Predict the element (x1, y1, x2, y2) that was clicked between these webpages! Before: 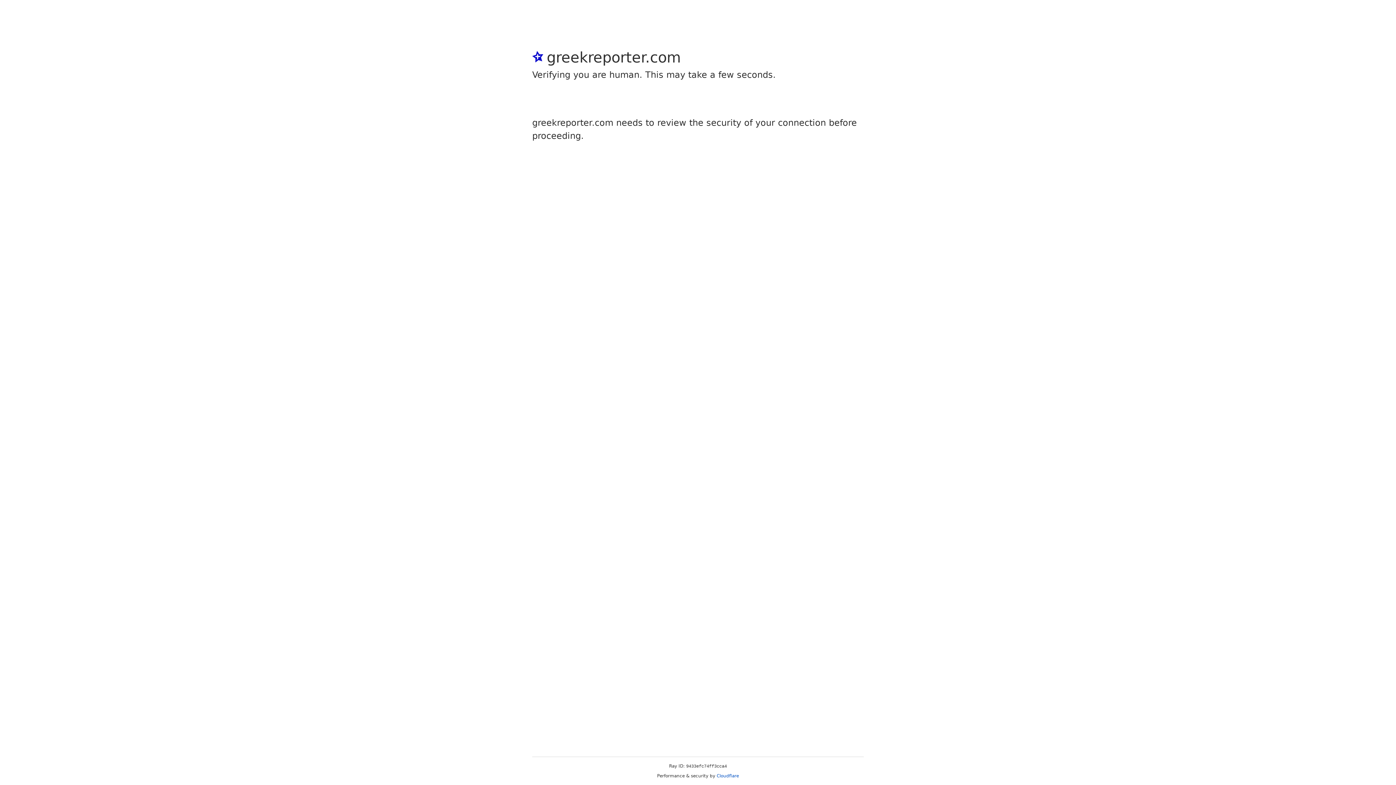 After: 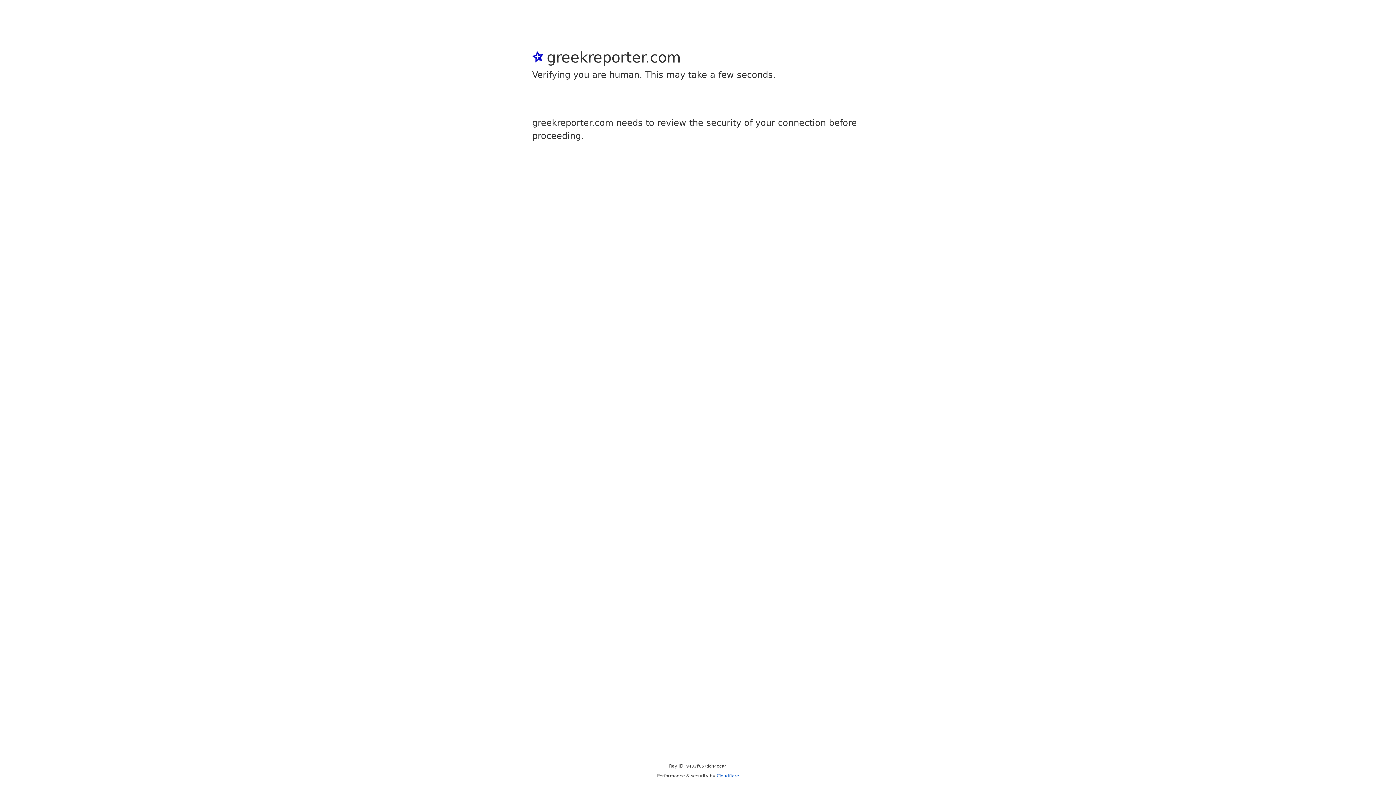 Action: label: Cloudflare bbox: (716, 773, 739, 778)